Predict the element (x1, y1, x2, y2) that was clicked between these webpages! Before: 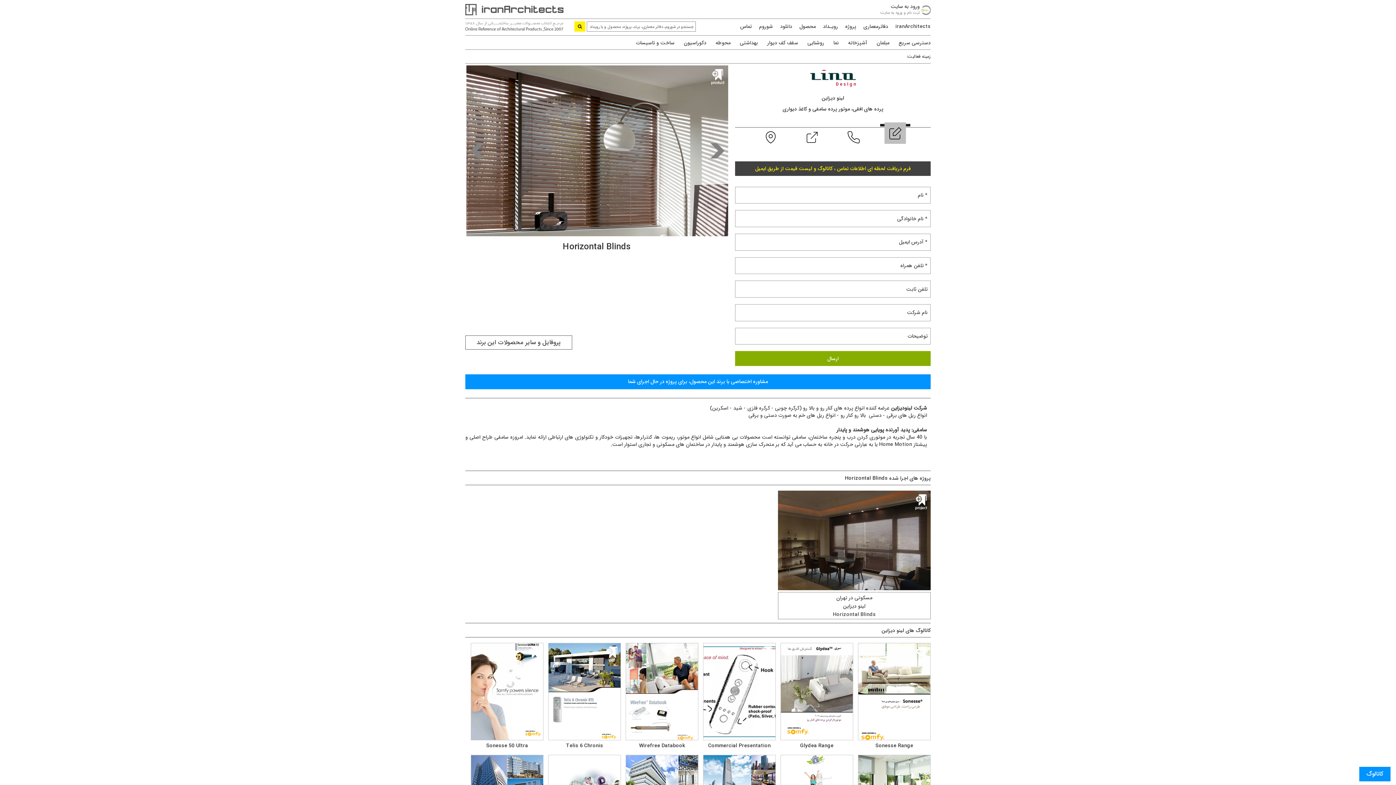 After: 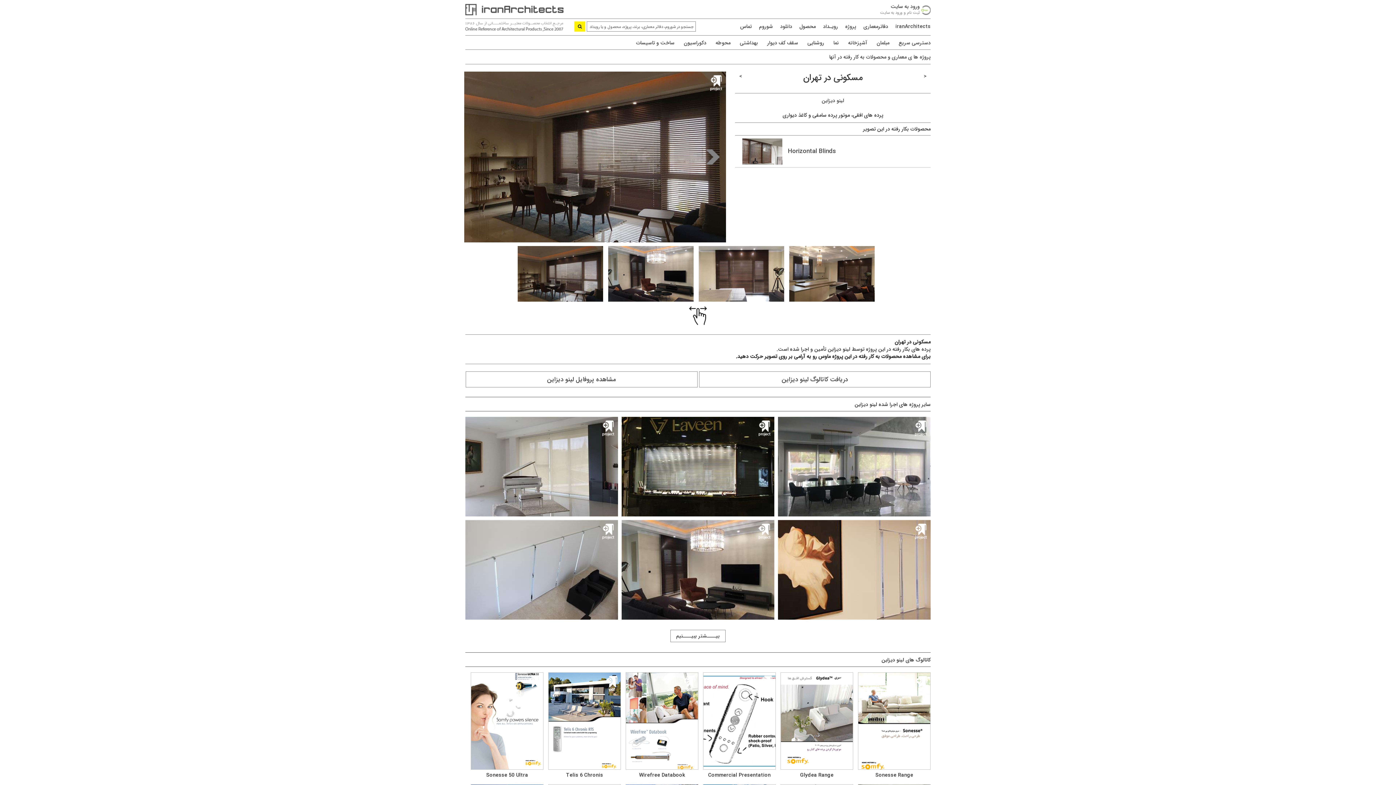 Action: bbox: (778, 537, 930, 543)